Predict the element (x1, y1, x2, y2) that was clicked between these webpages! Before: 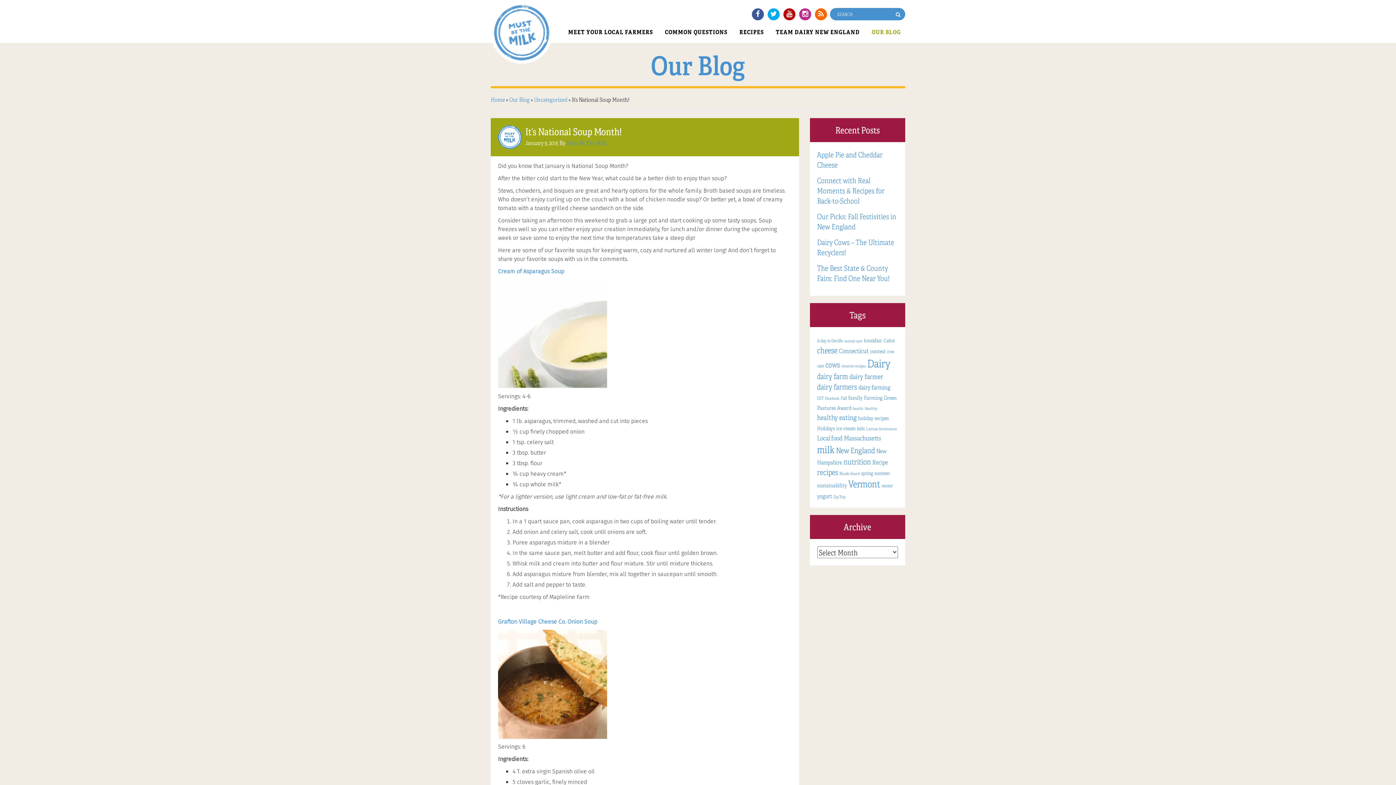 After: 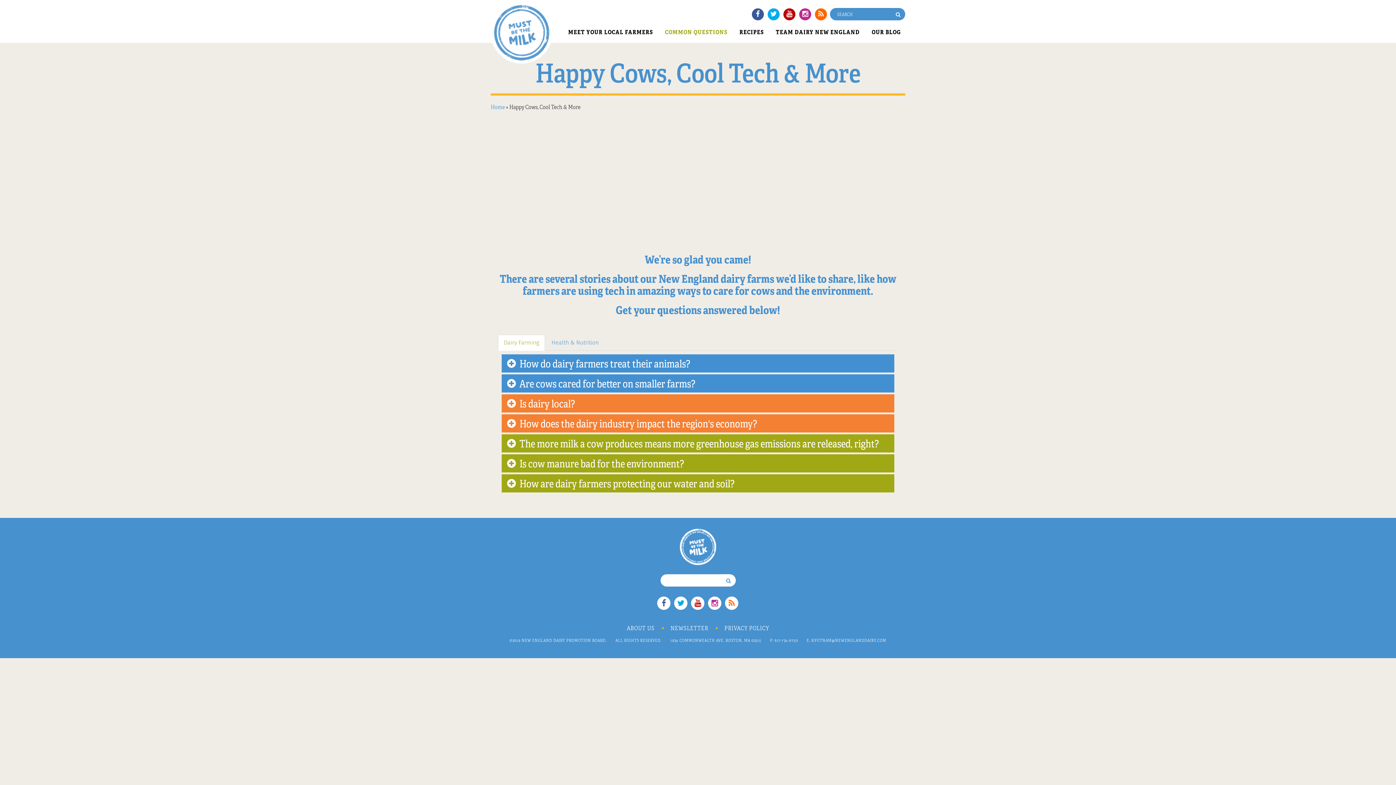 Action: label: COMMON QUESTIONS bbox: (660, 24, 732, 39)